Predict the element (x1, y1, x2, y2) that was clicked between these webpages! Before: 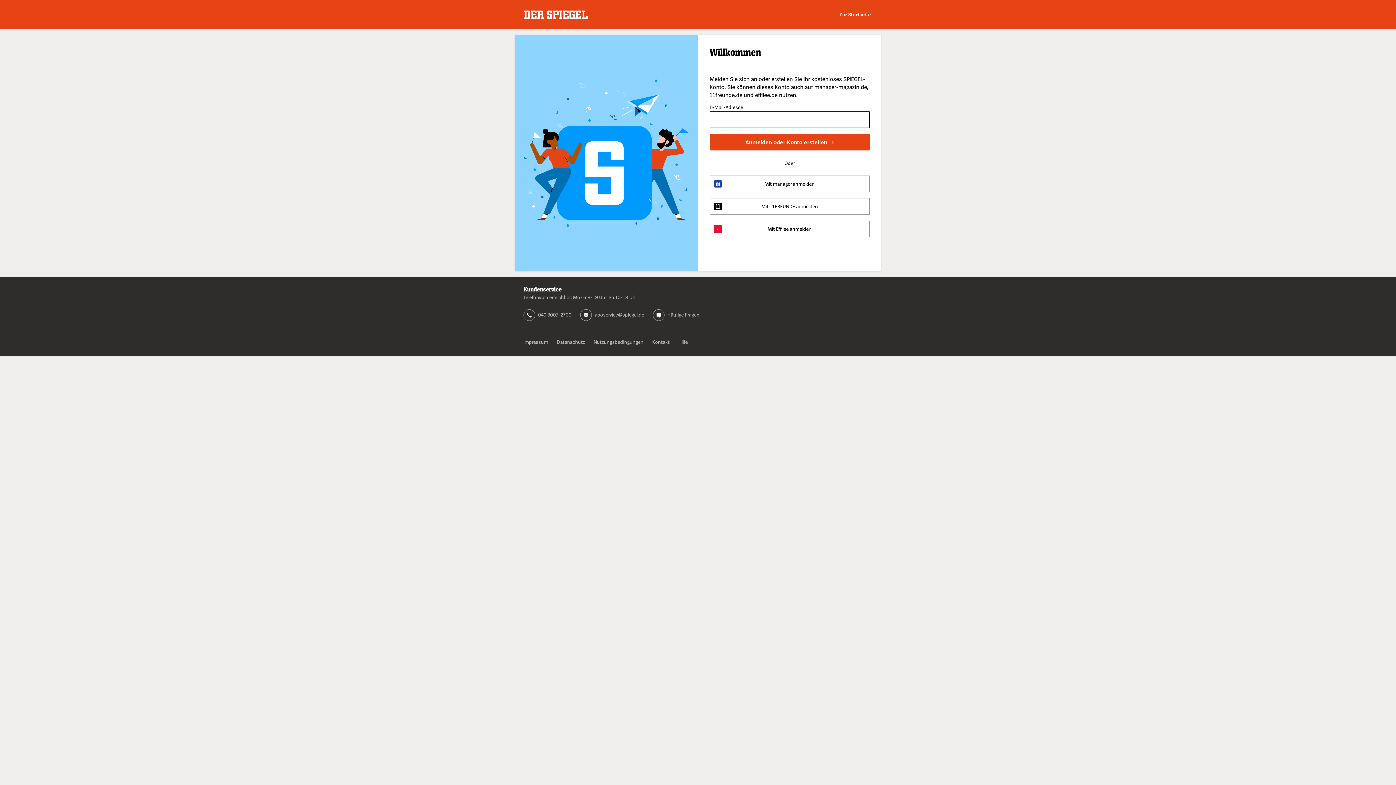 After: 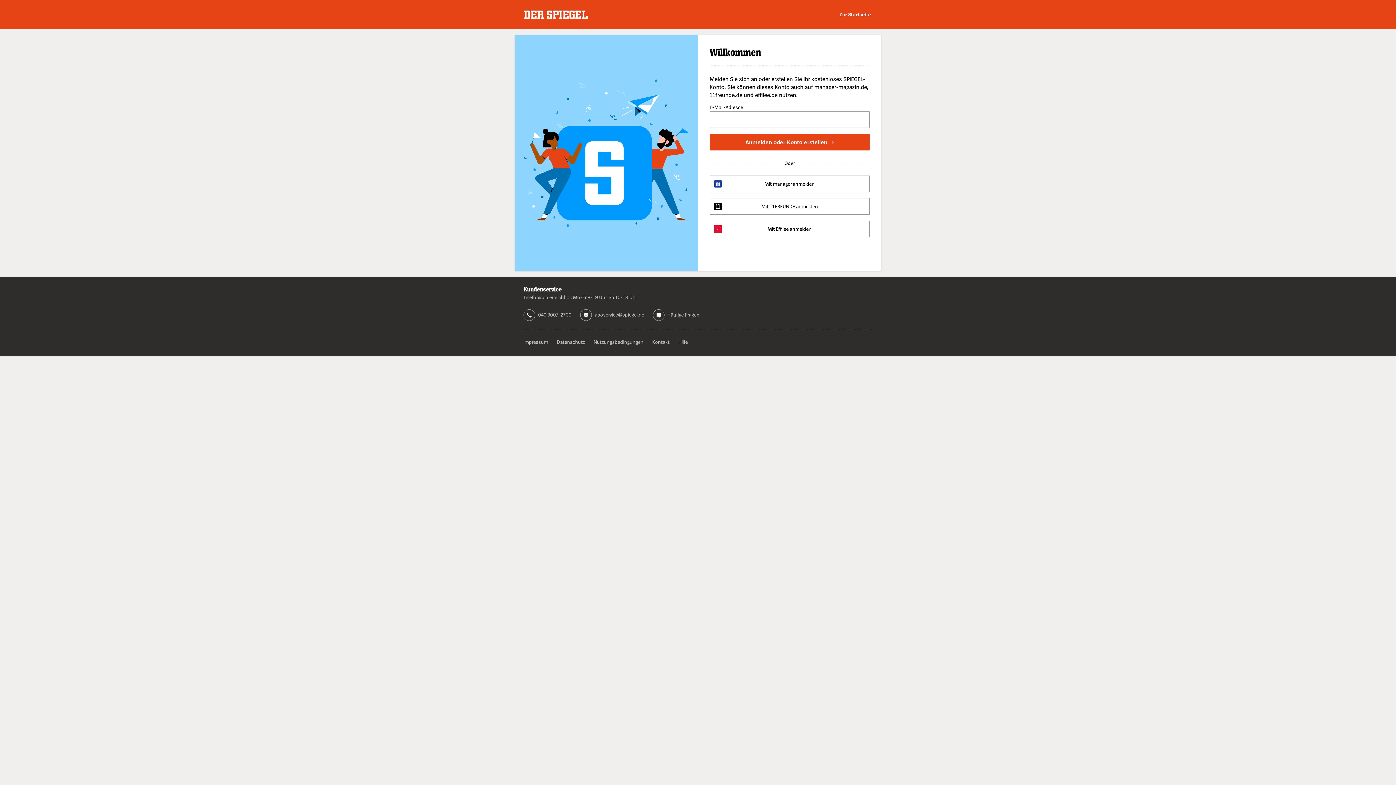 Action: label: aboservice@spiegel.de bbox: (594, 311, 644, 317)